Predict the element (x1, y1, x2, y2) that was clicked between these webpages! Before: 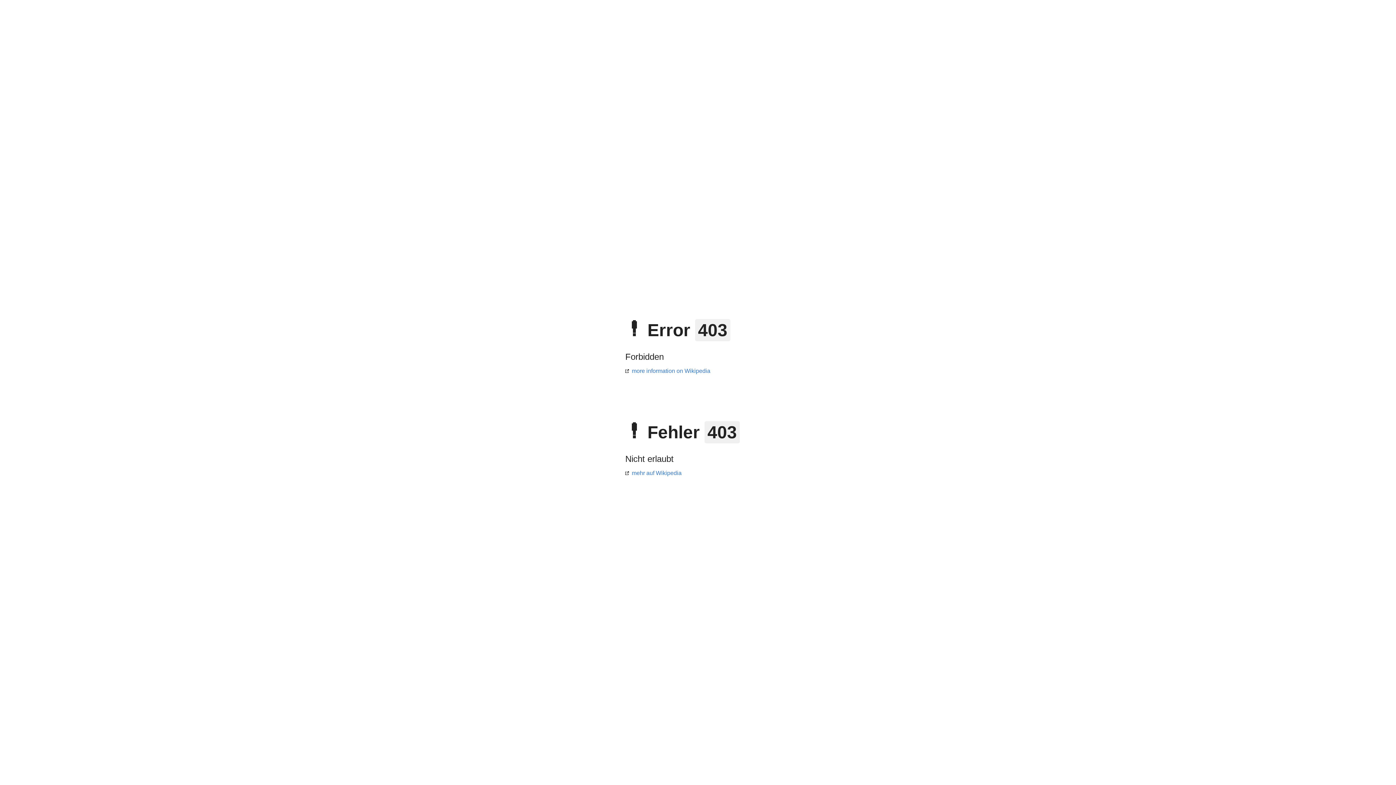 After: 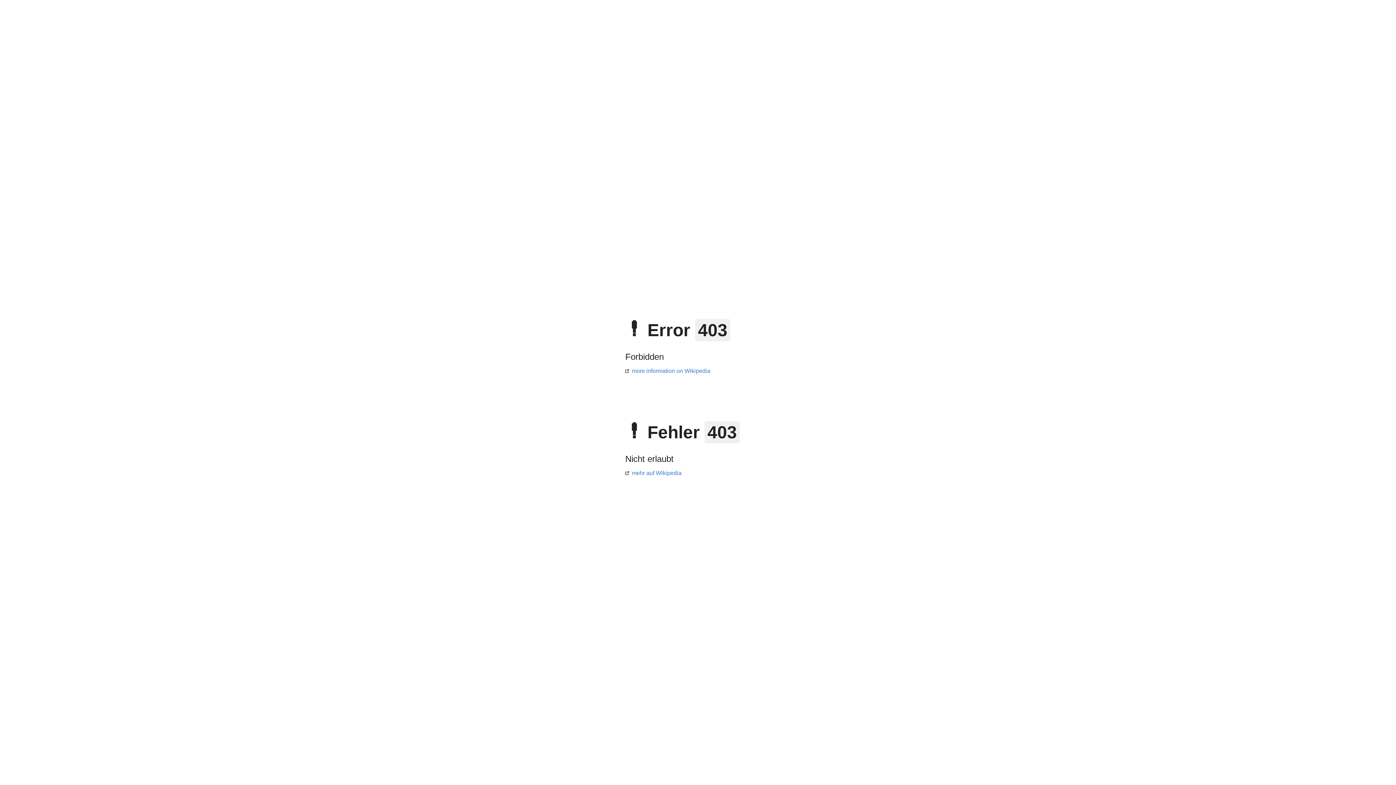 Action: label: more information on Wikipedia bbox: (625, 368, 710, 374)